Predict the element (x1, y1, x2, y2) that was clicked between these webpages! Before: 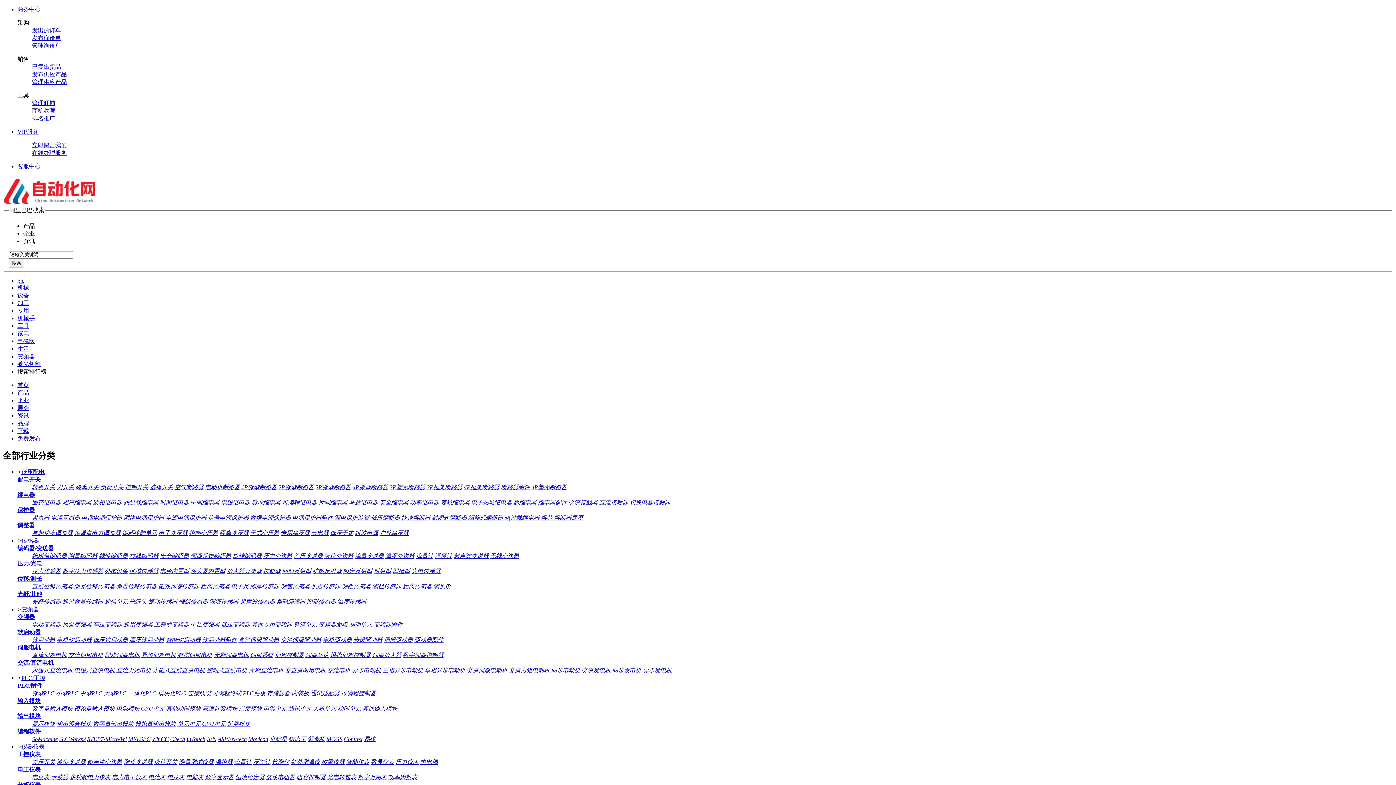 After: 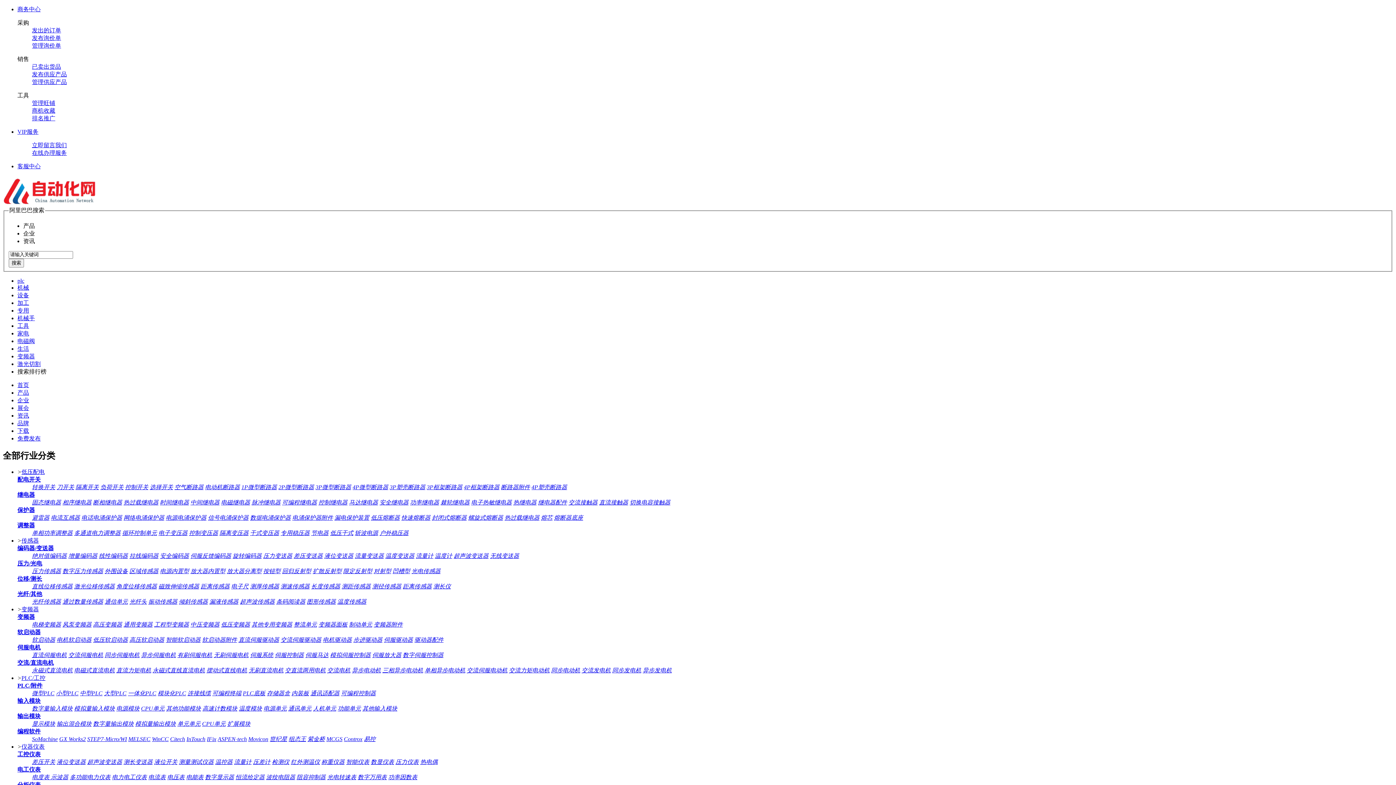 Action: label: CPU单元 bbox: (202, 721, 225, 727)